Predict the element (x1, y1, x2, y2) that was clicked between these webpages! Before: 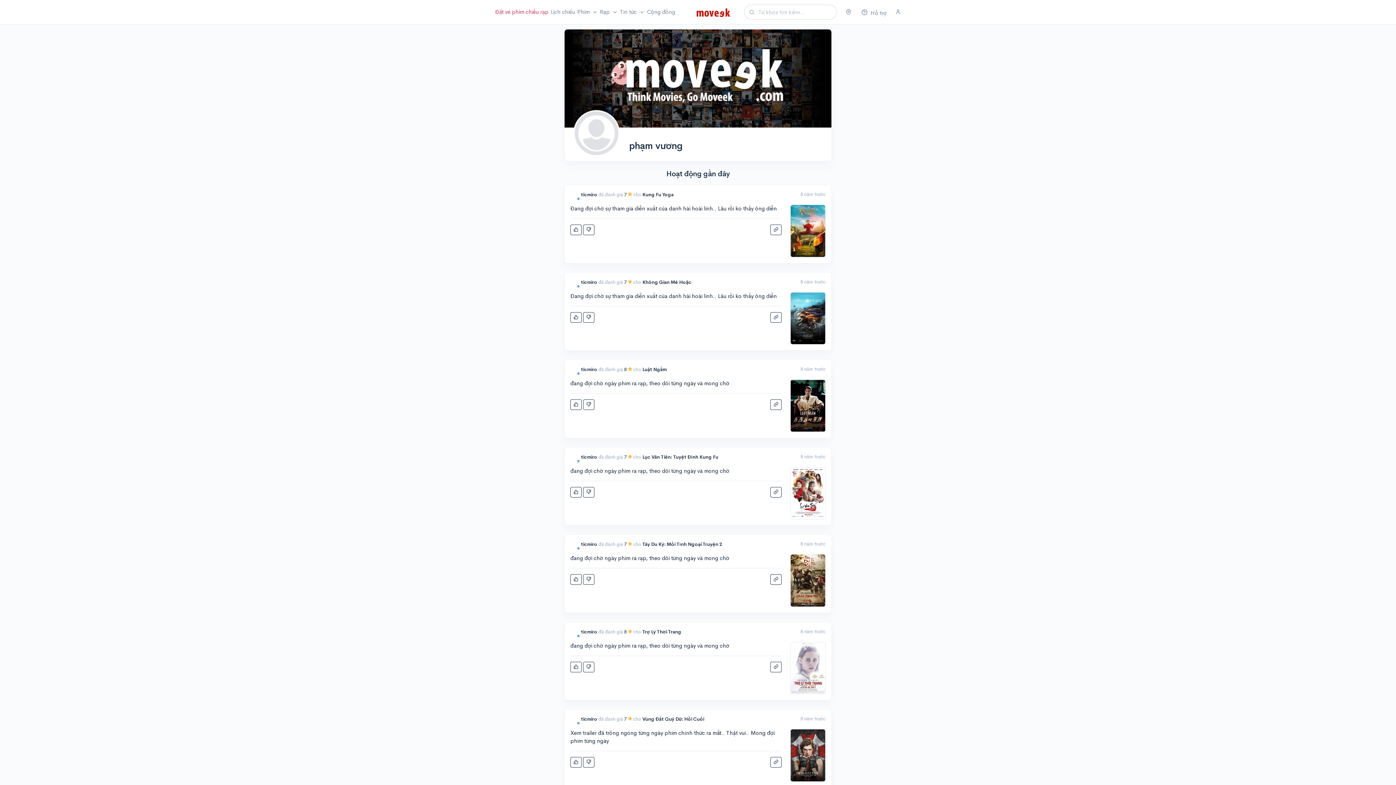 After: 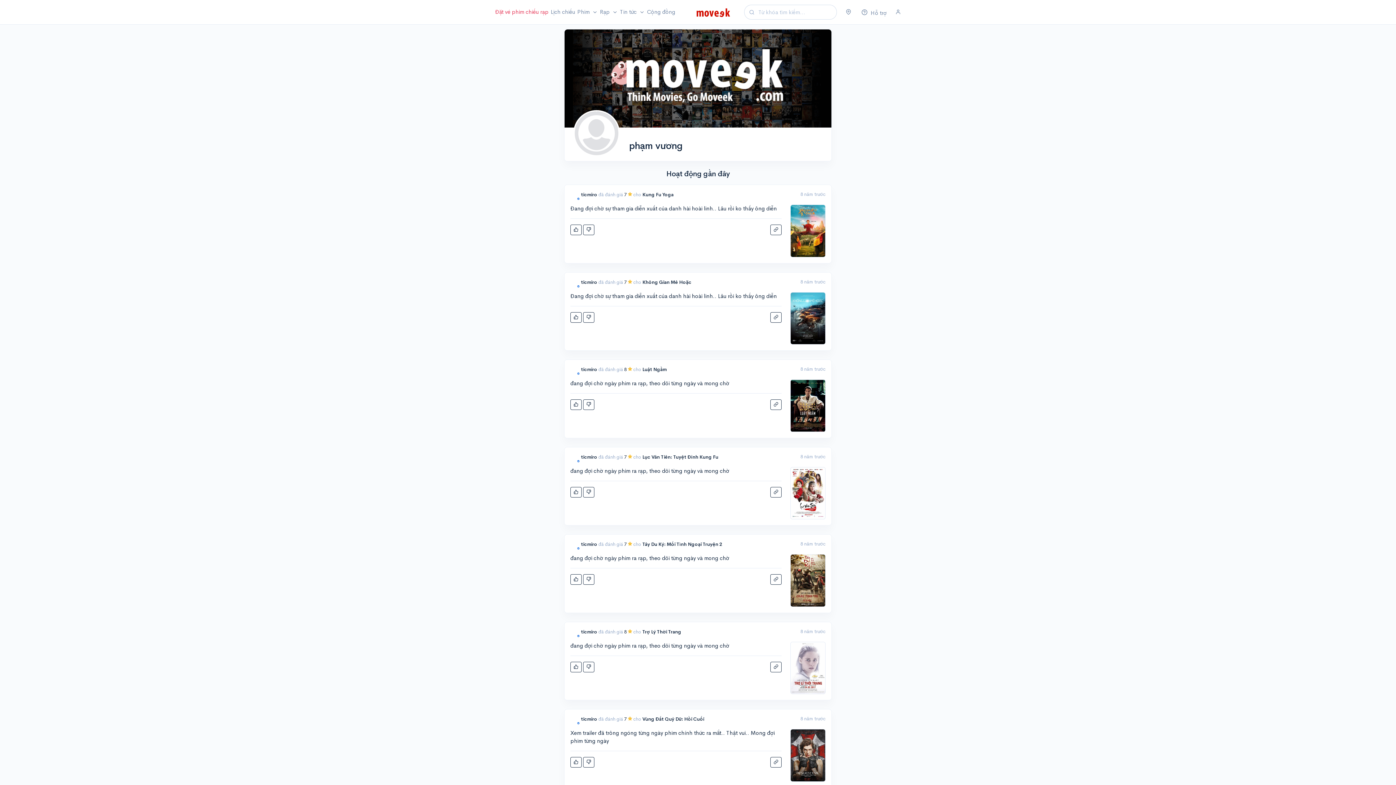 Action: bbox: (570, 453, 580, 462)